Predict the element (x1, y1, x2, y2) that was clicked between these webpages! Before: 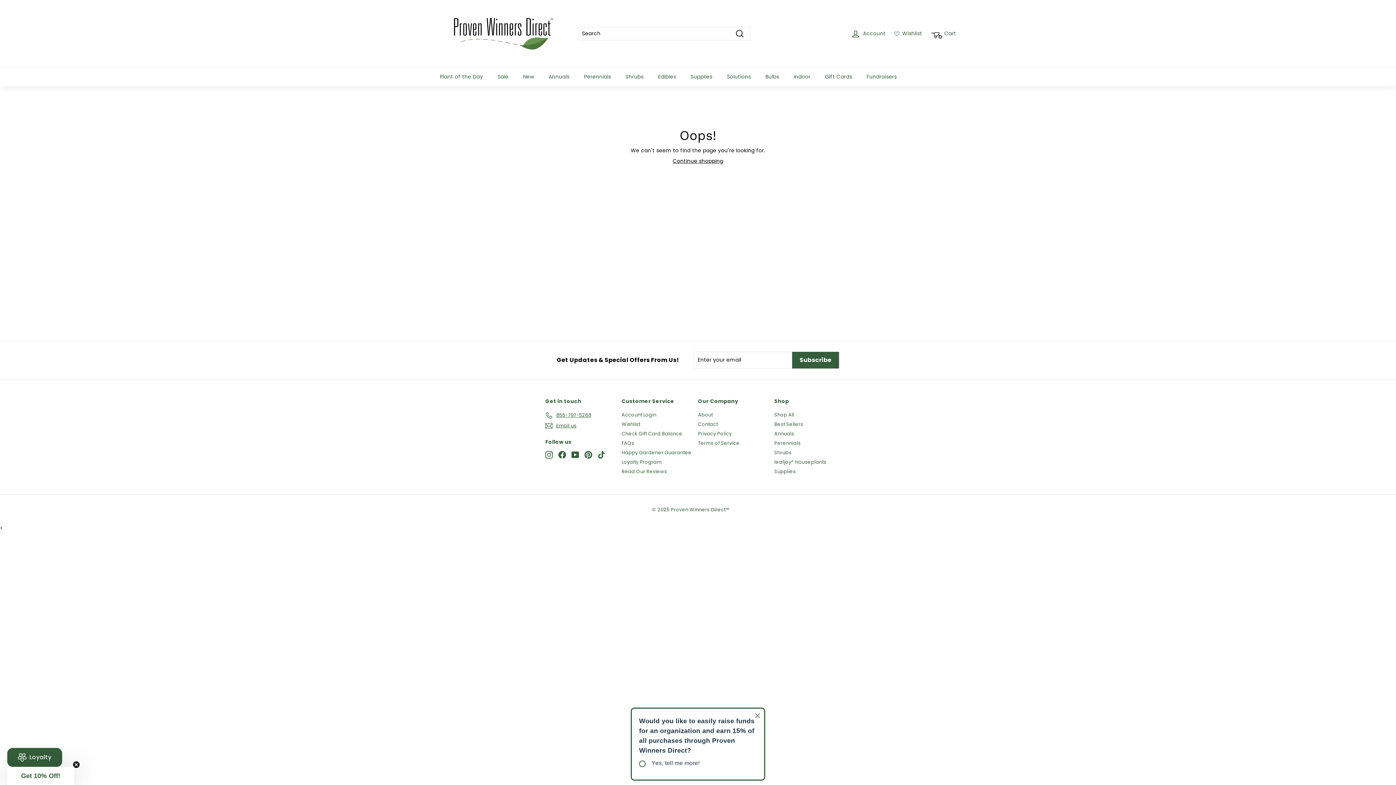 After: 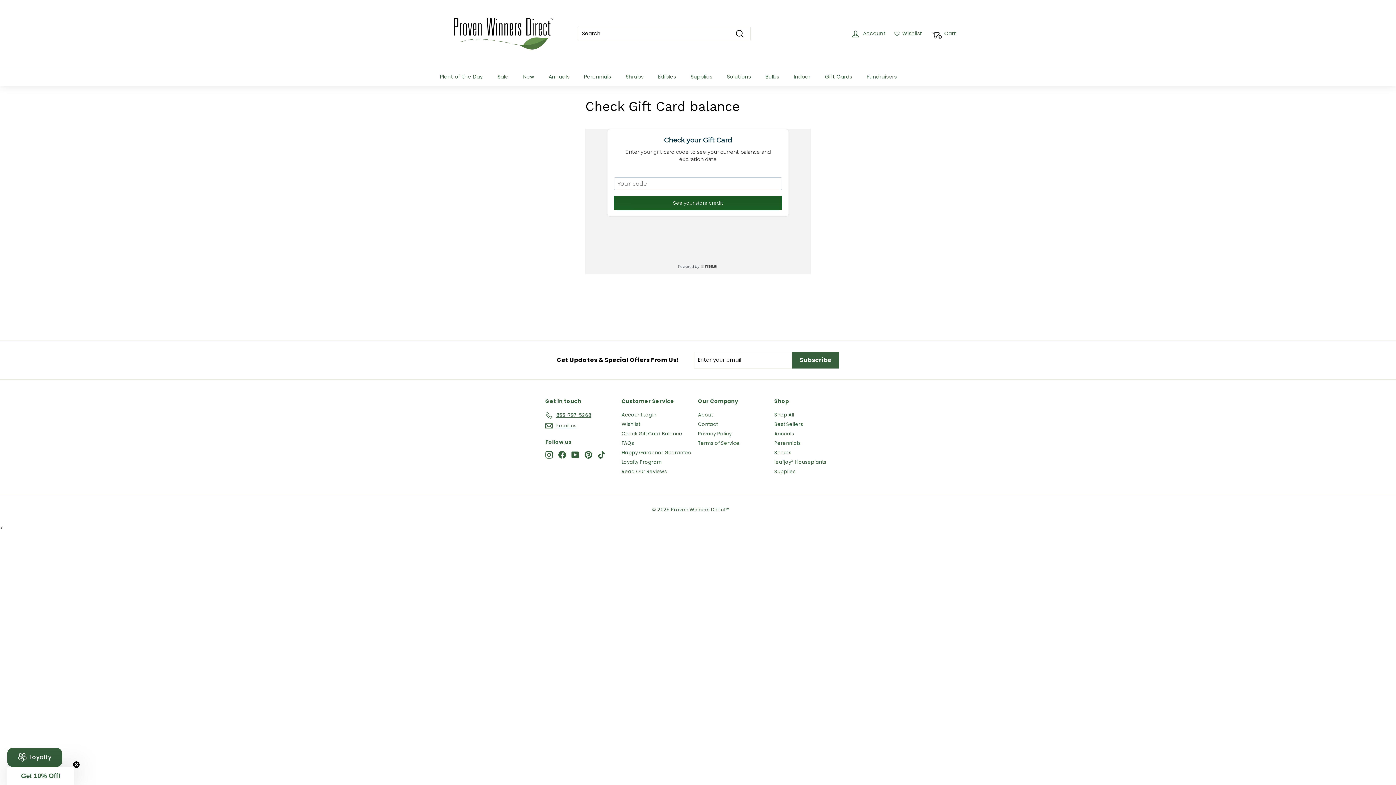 Action: label: Check Gift Card Balance bbox: (621, 429, 682, 438)